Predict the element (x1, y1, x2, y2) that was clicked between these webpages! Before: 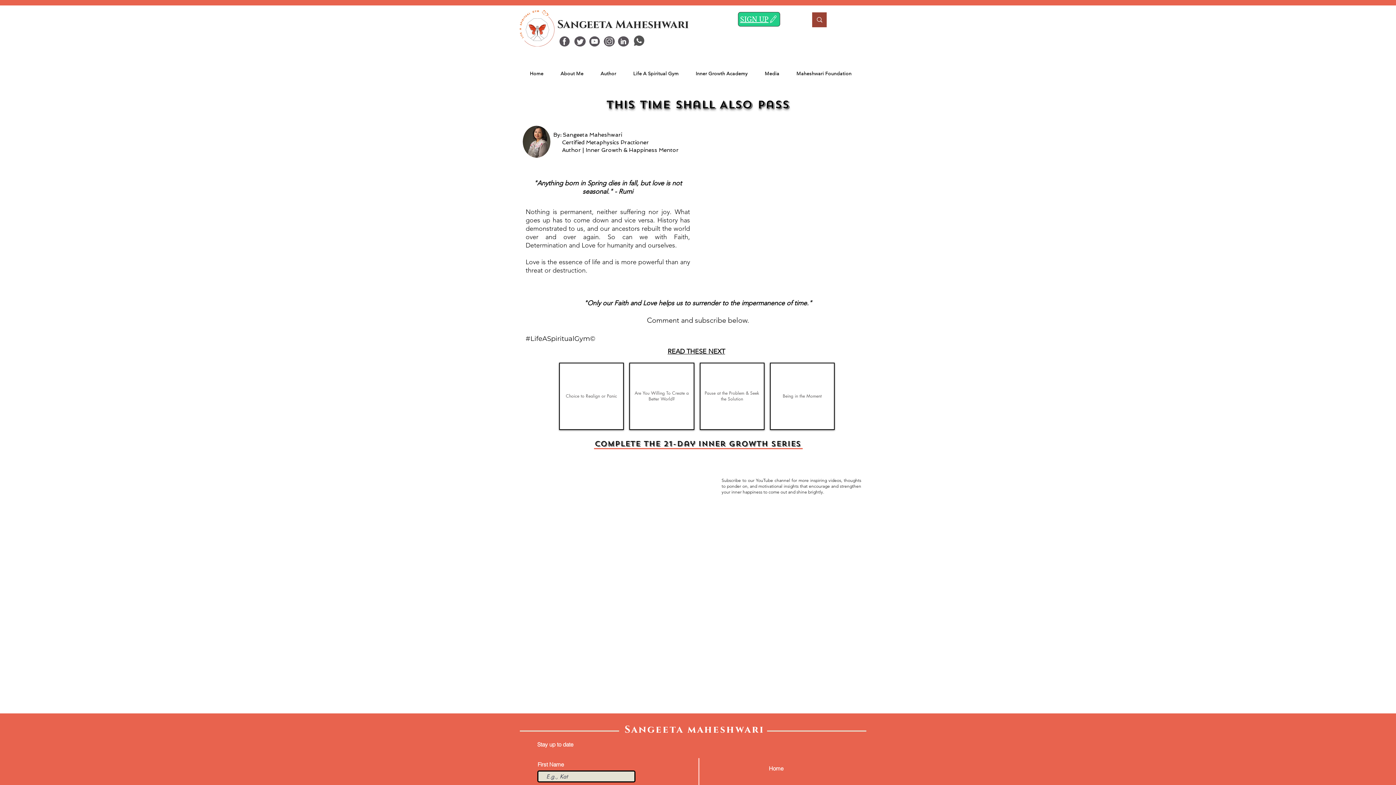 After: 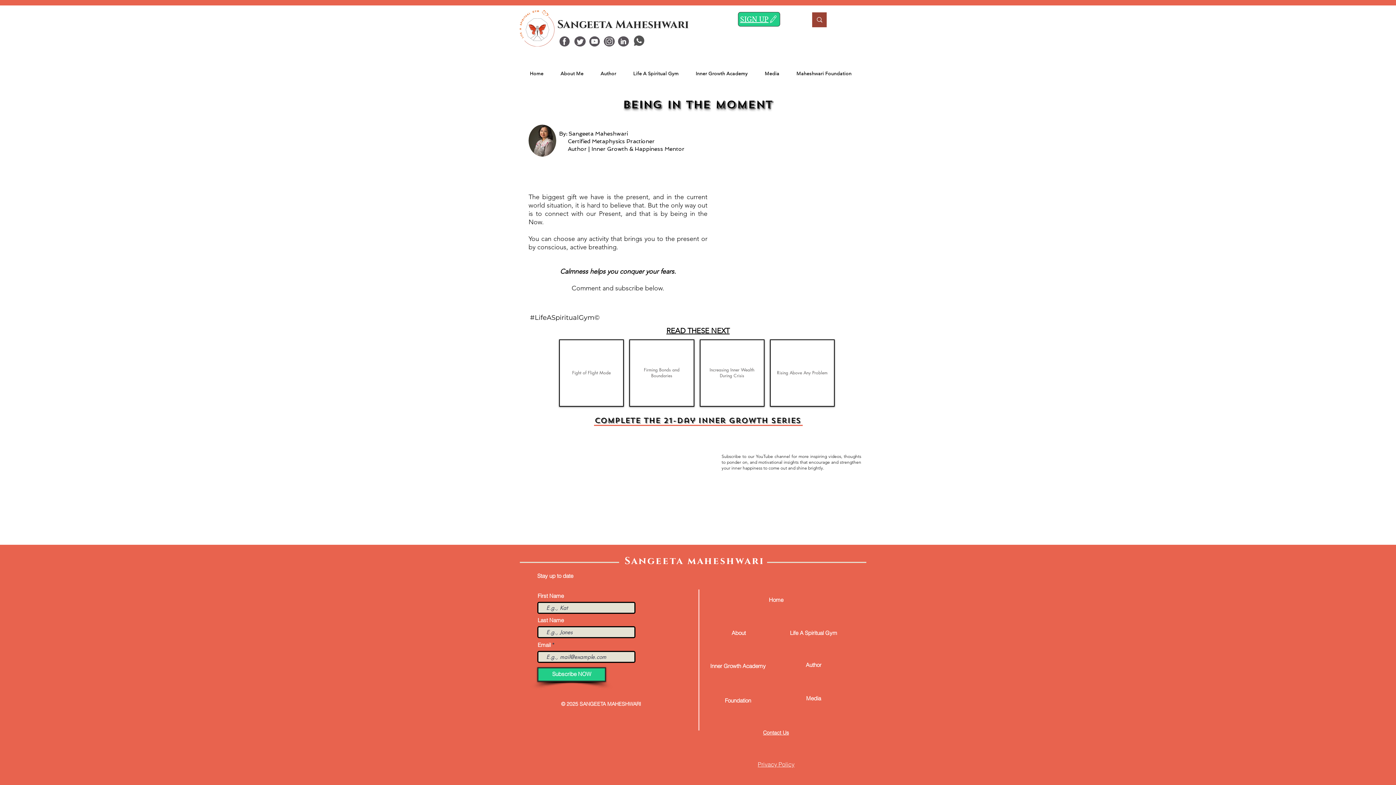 Action: label: Being in the Moment bbox: (770, 362, 834, 430)